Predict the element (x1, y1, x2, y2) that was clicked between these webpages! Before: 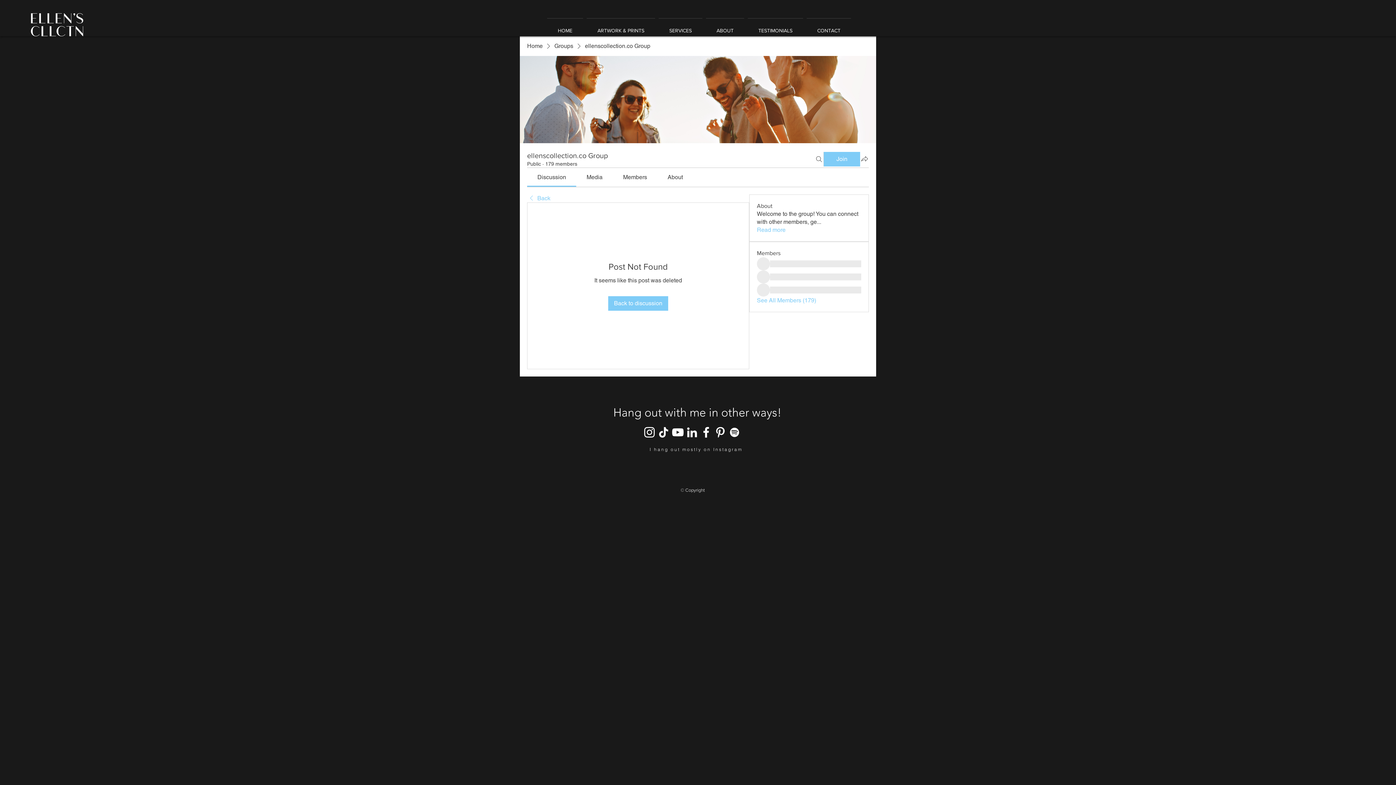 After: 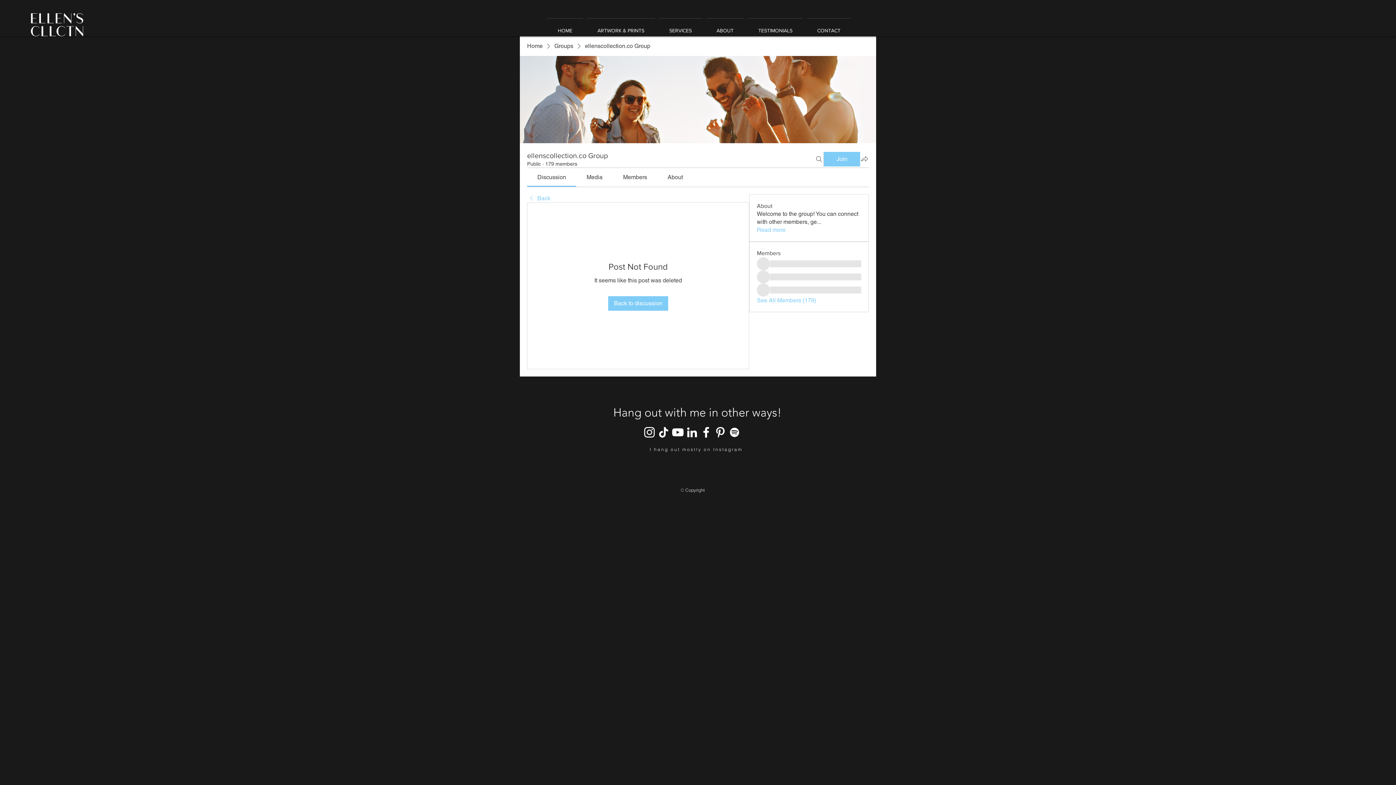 Action: bbox: (537, 173, 566, 180) label: Discussion